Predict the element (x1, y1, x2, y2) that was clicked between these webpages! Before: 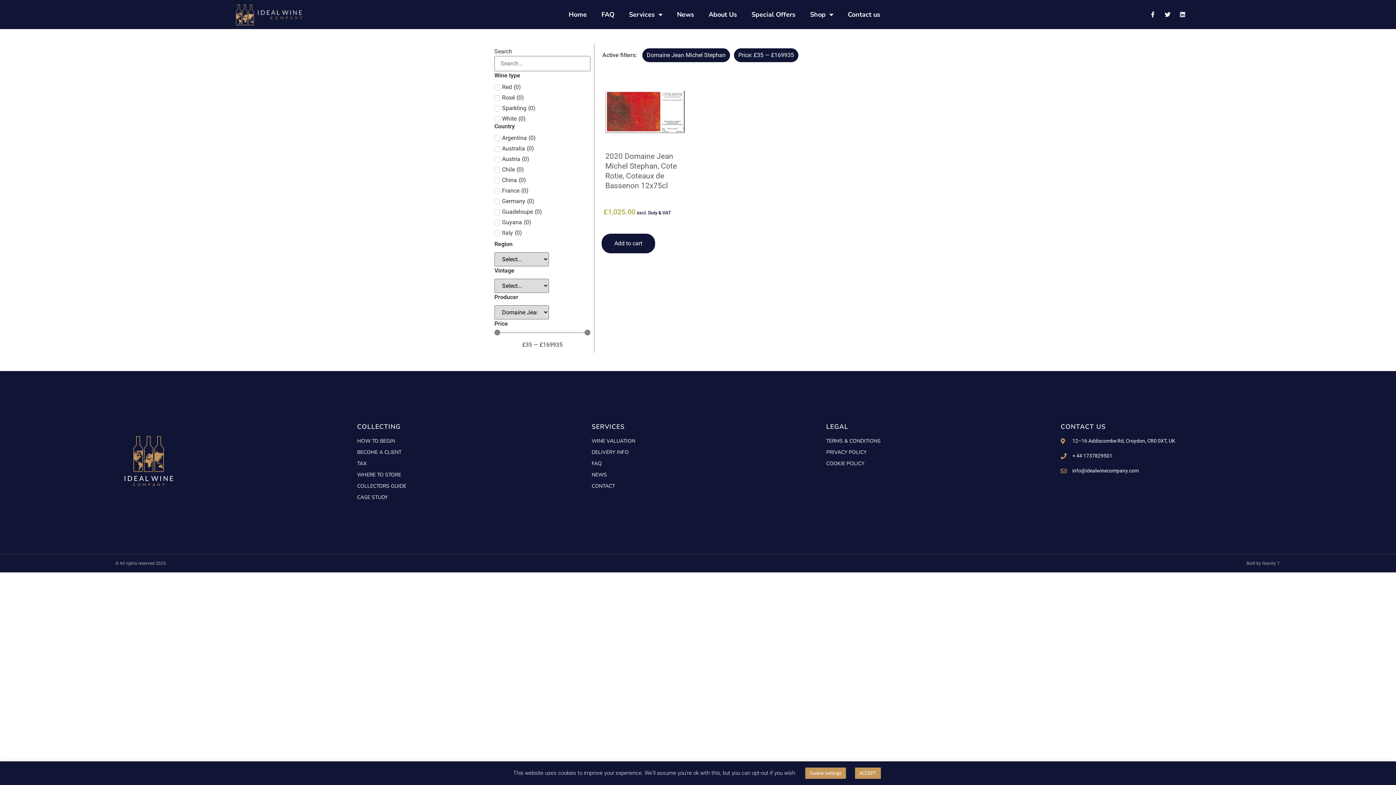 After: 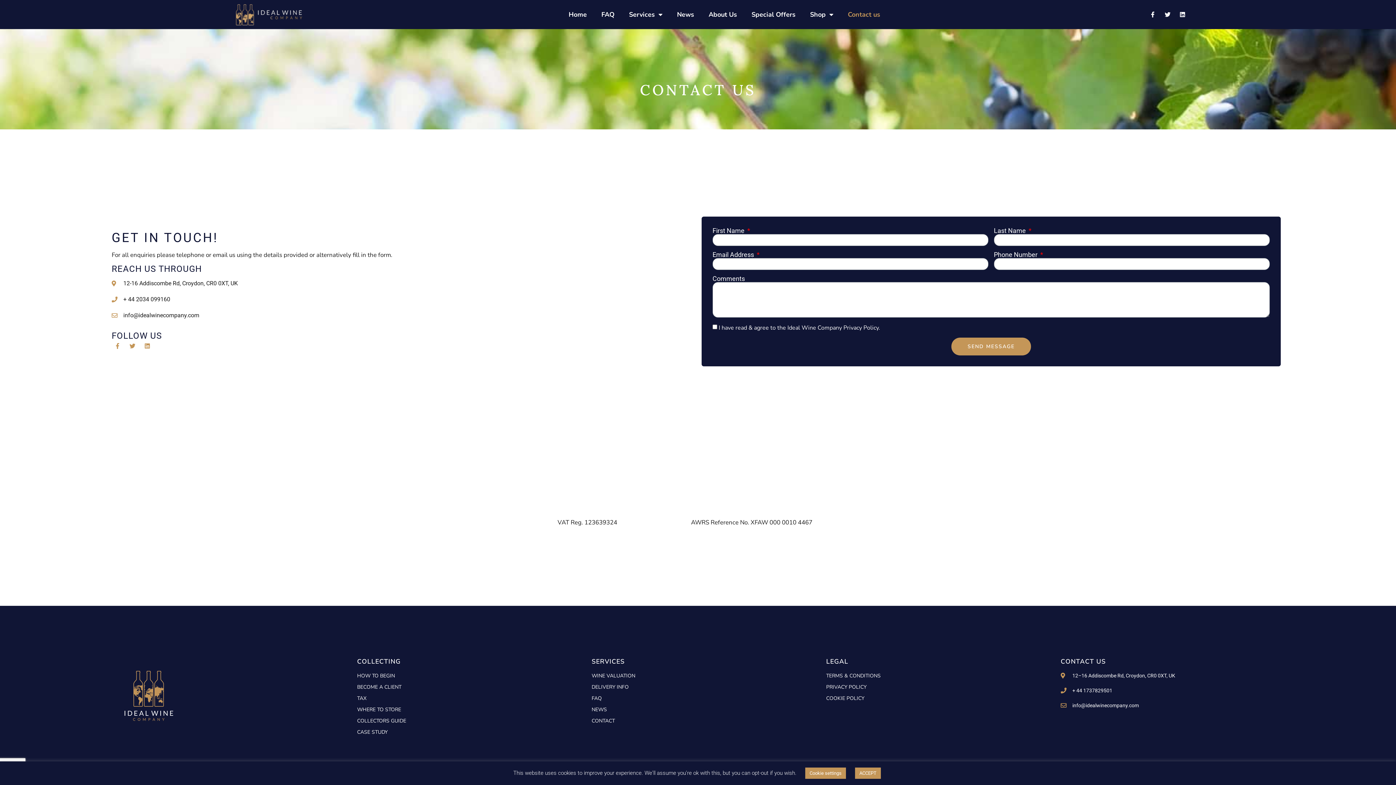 Action: label: Contact us bbox: (840, 6, 887, 22)